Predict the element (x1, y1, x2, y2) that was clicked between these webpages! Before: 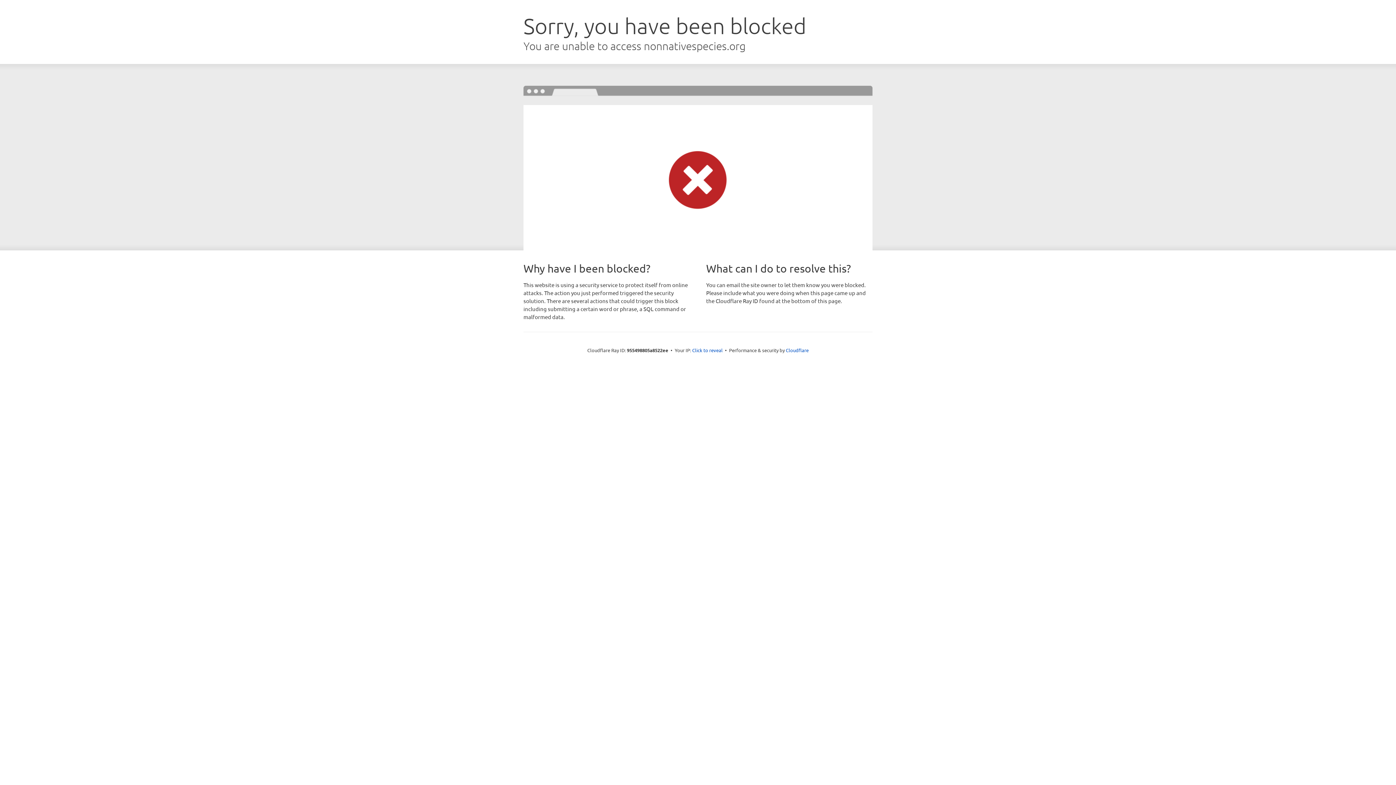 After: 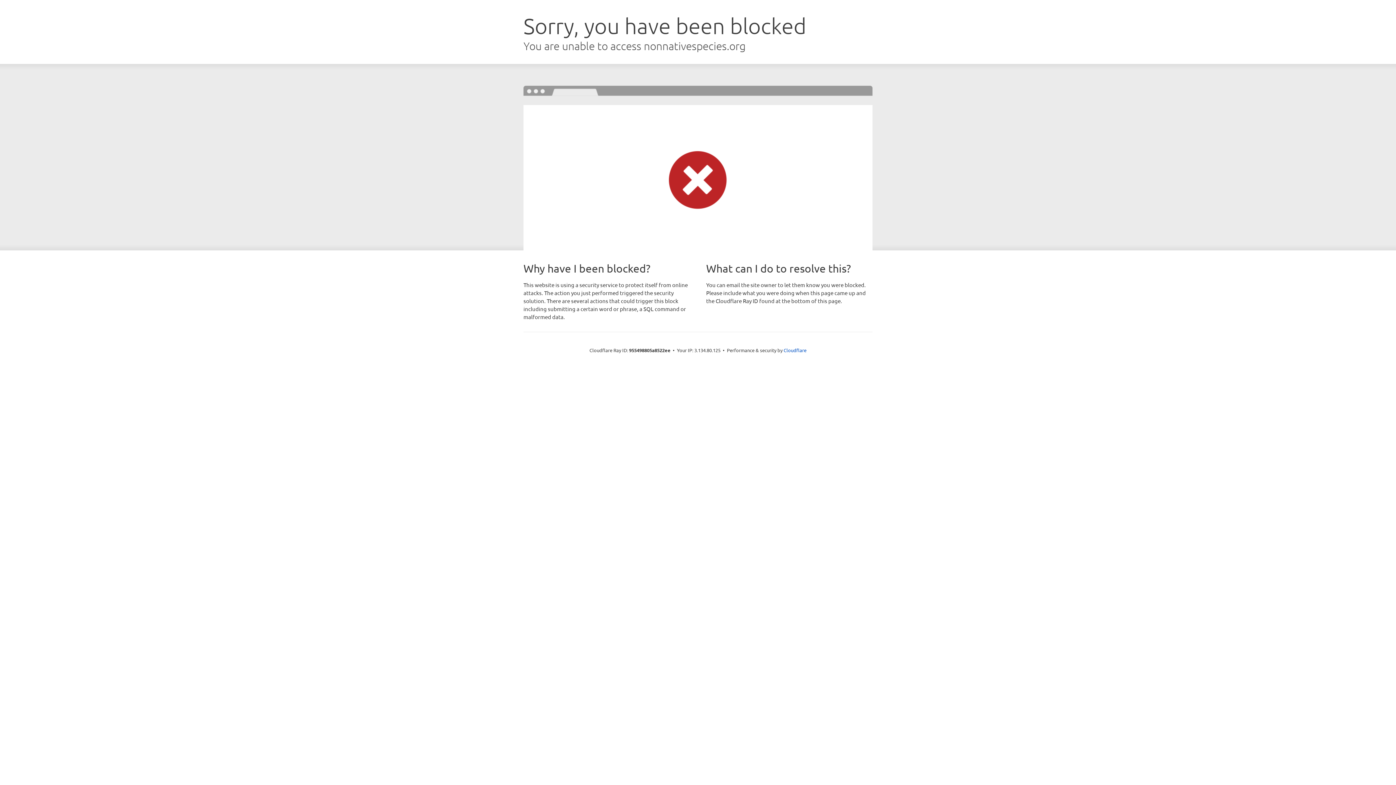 Action: label: Click to reveal bbox: (692, 346, 722, 353)